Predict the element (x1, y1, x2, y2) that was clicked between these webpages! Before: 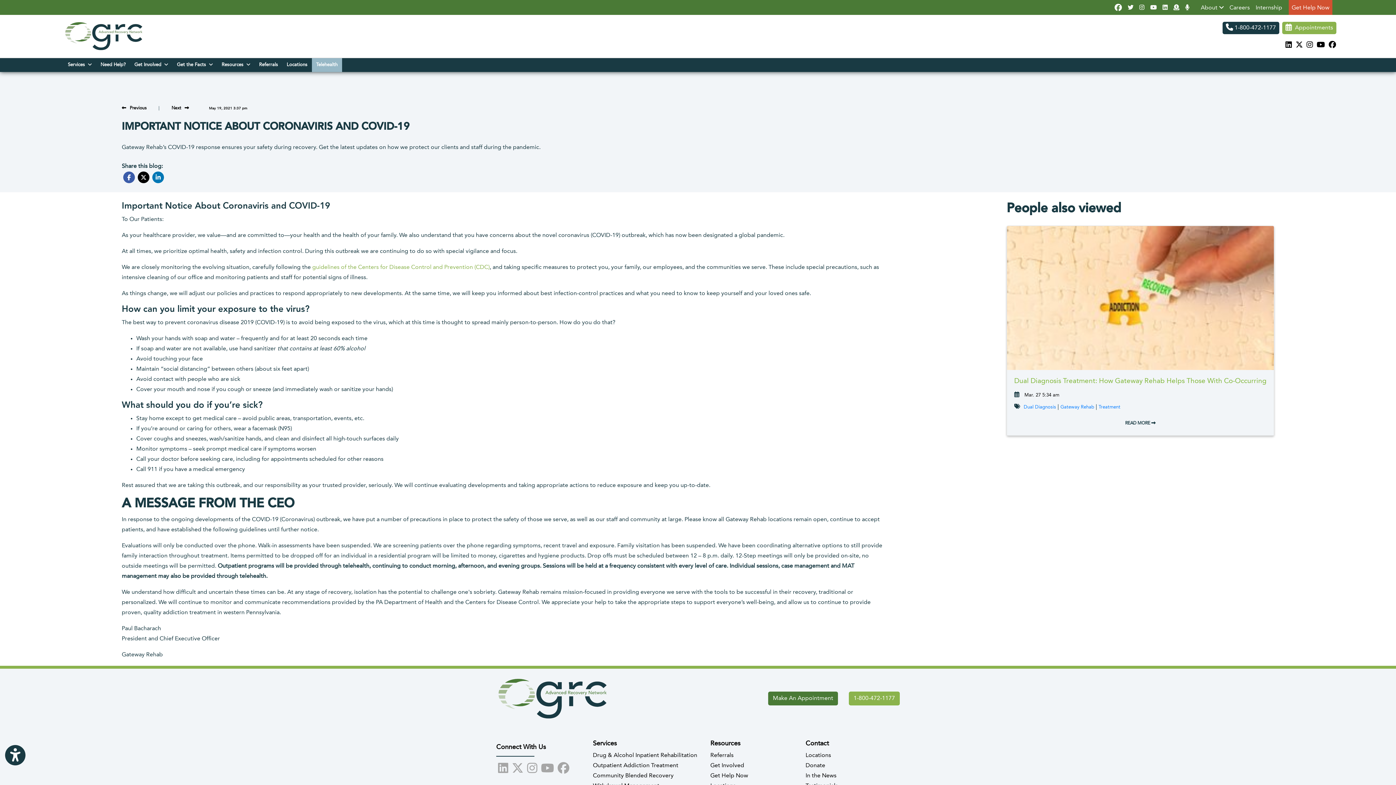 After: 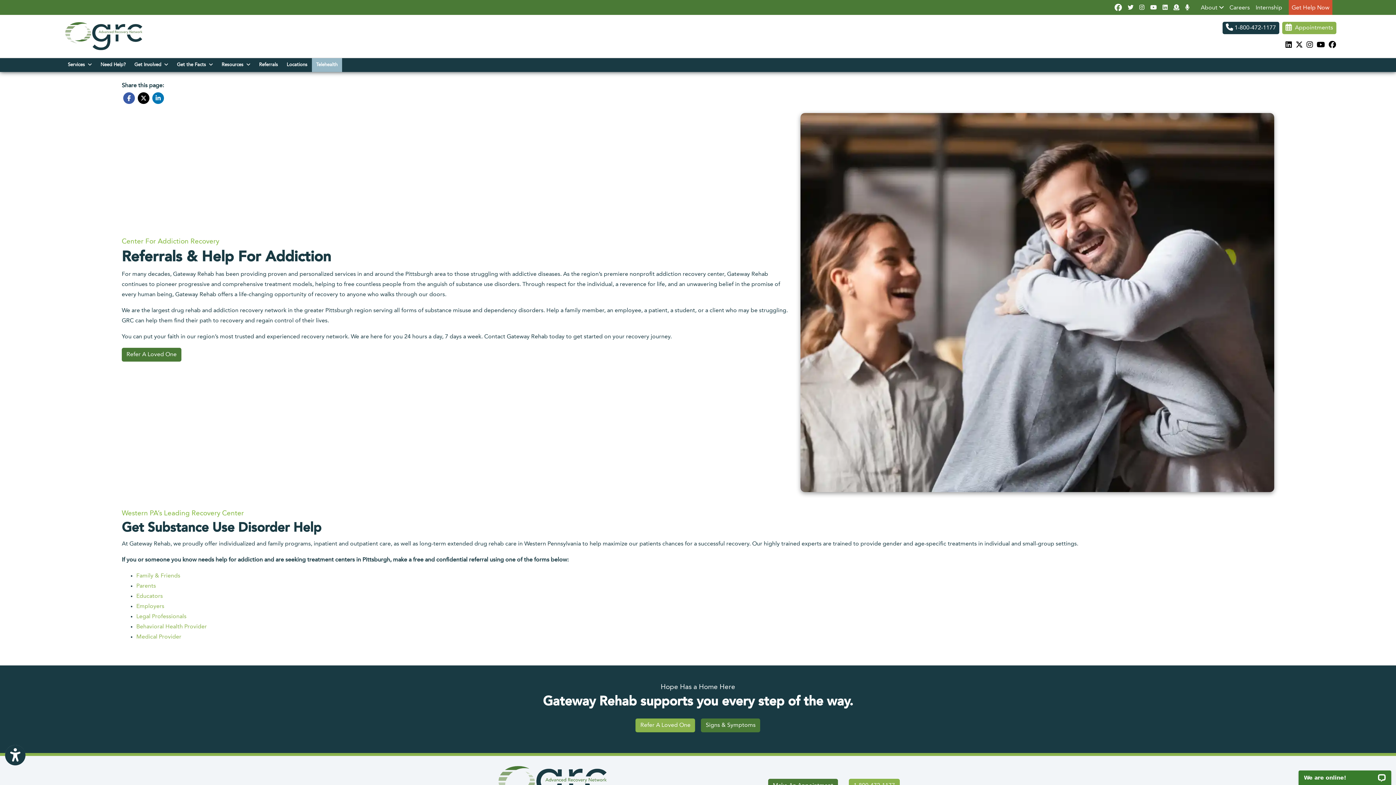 Action: bbox: (254, 58, 282, 71) label: Referrals